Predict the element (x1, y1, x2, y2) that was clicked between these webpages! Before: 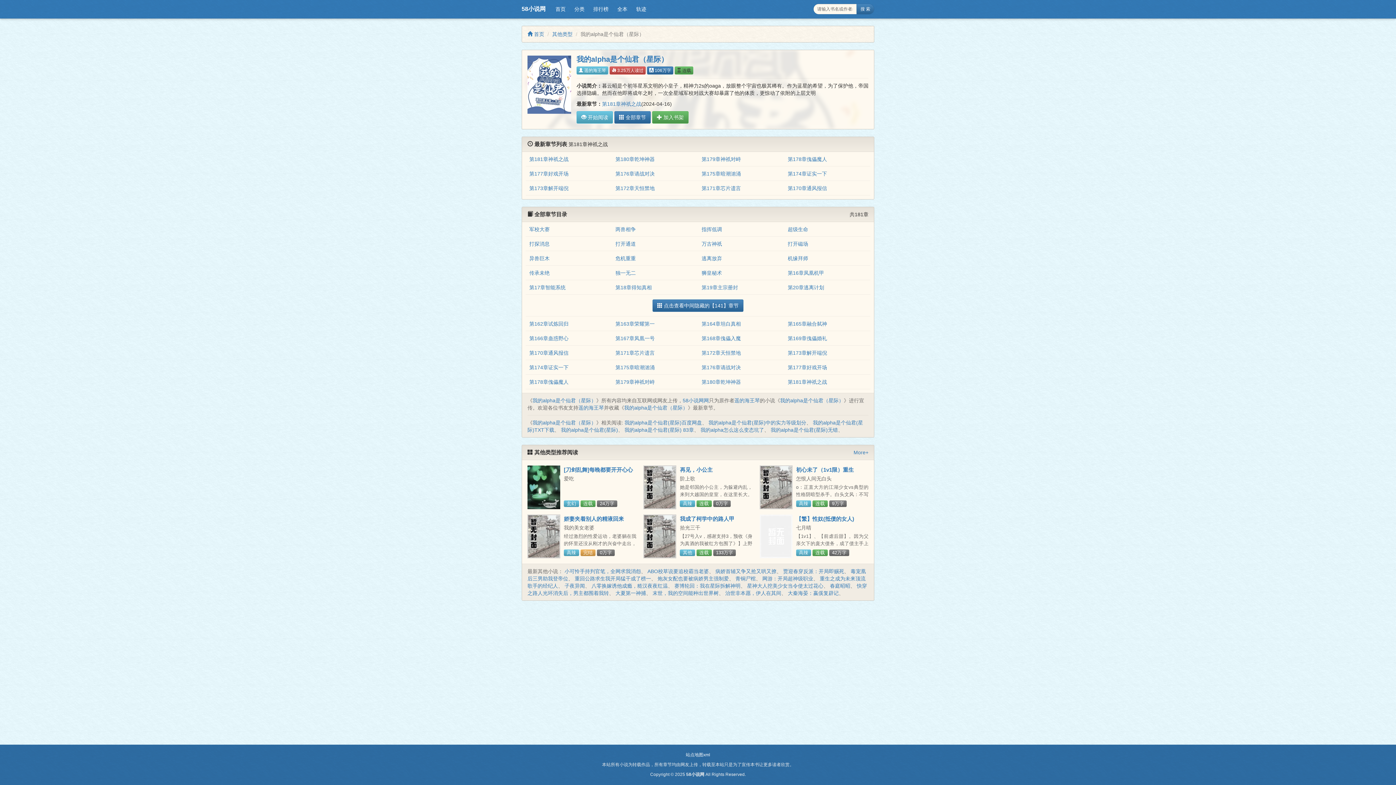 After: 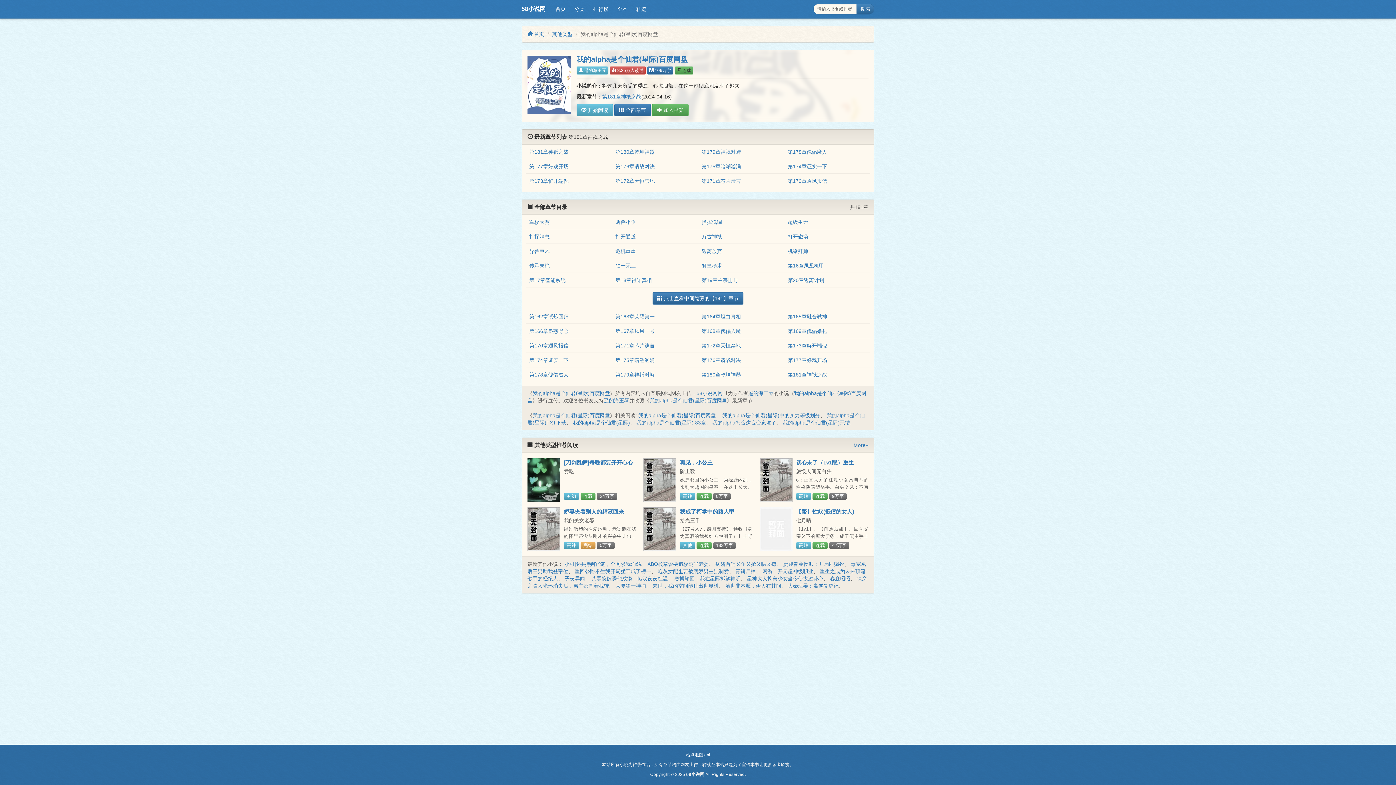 Action: bbox: (624, 420, 702, 425) label: 我的alpha是个仙君(星际)百度网盘